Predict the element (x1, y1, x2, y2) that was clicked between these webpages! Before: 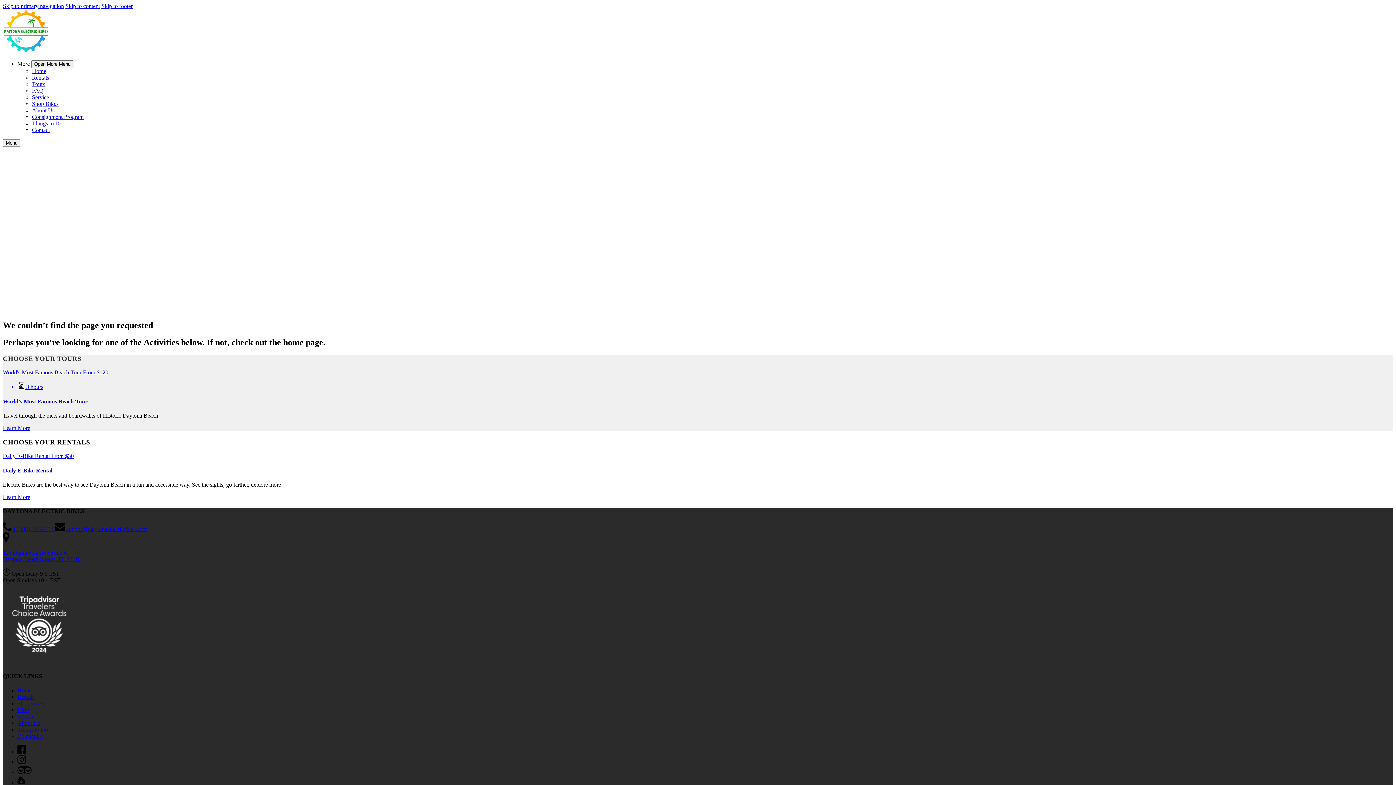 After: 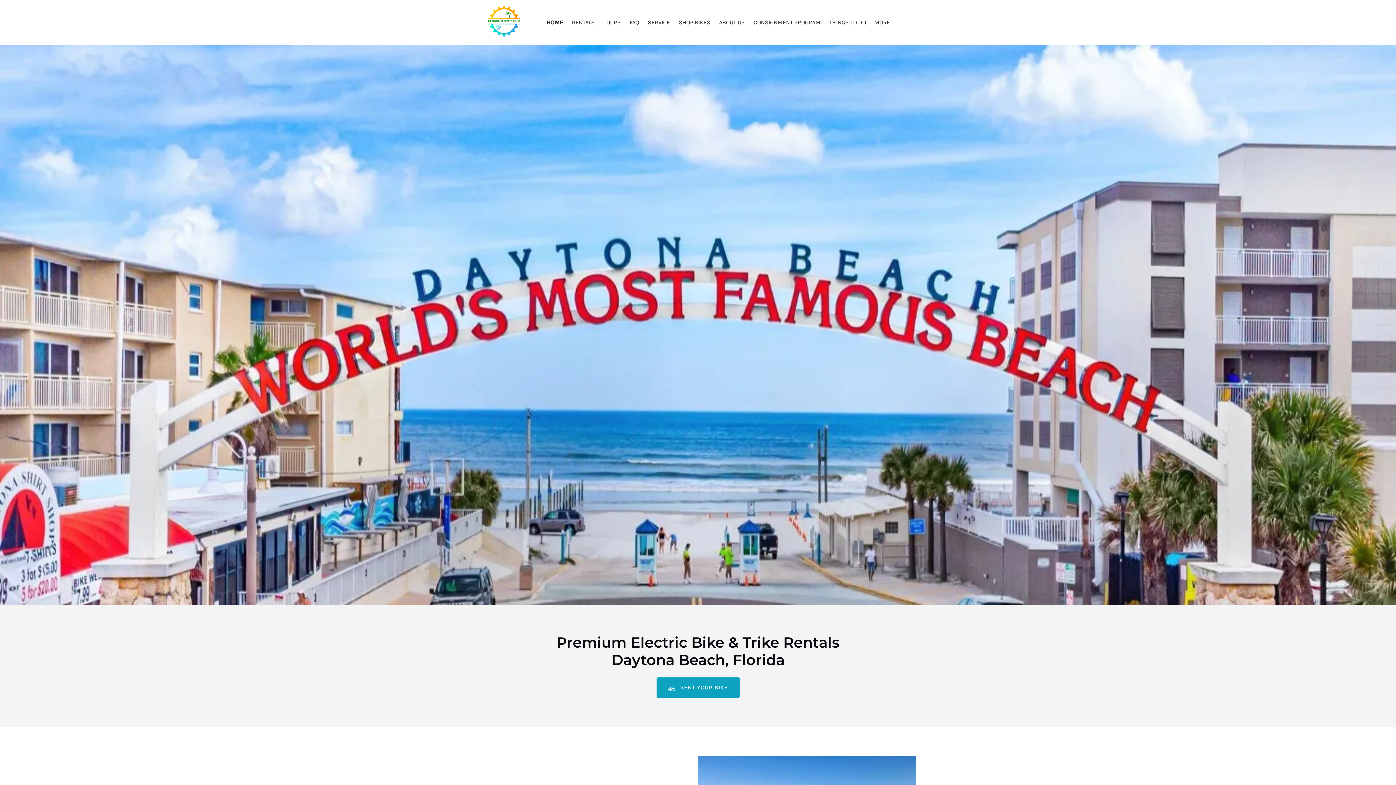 Action: bbox: (32, 68, 46, 74) label: Home